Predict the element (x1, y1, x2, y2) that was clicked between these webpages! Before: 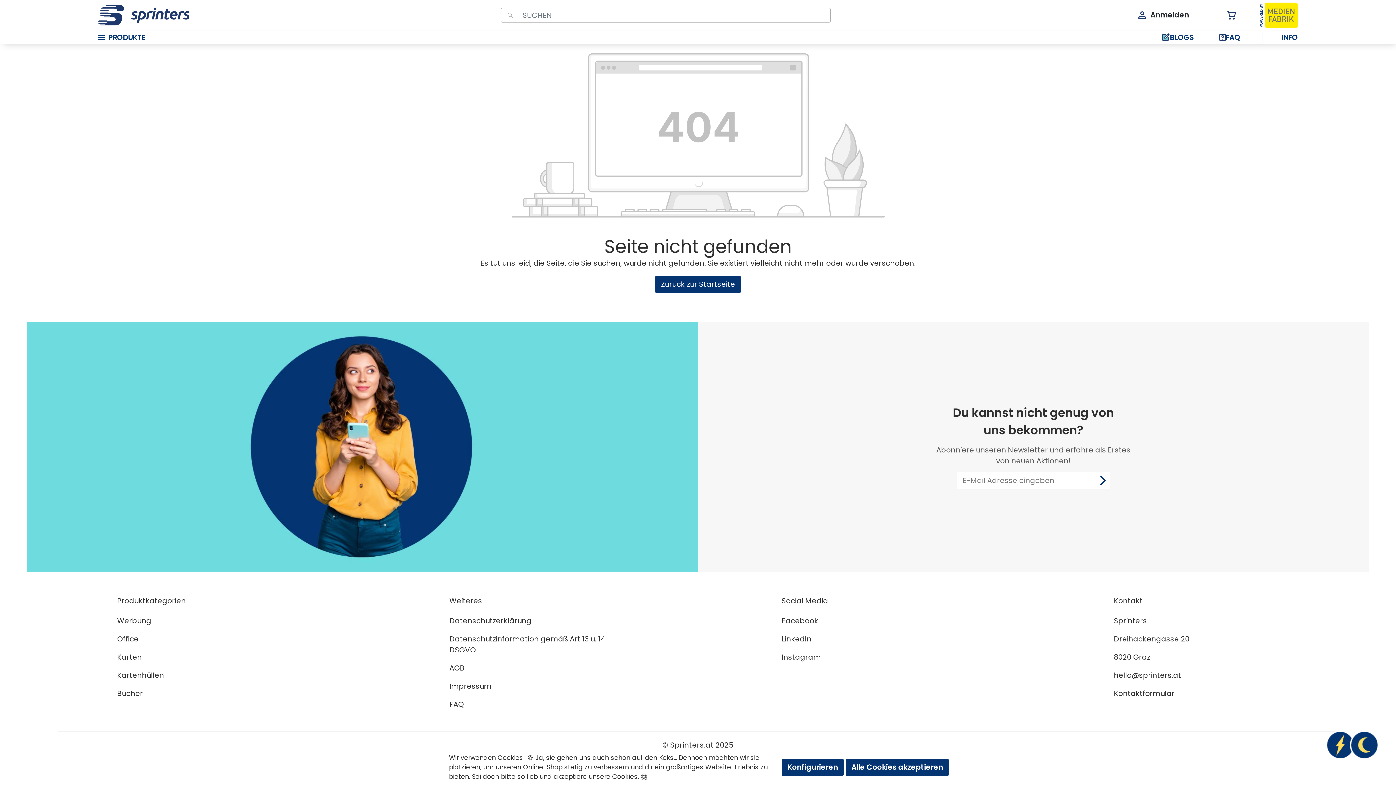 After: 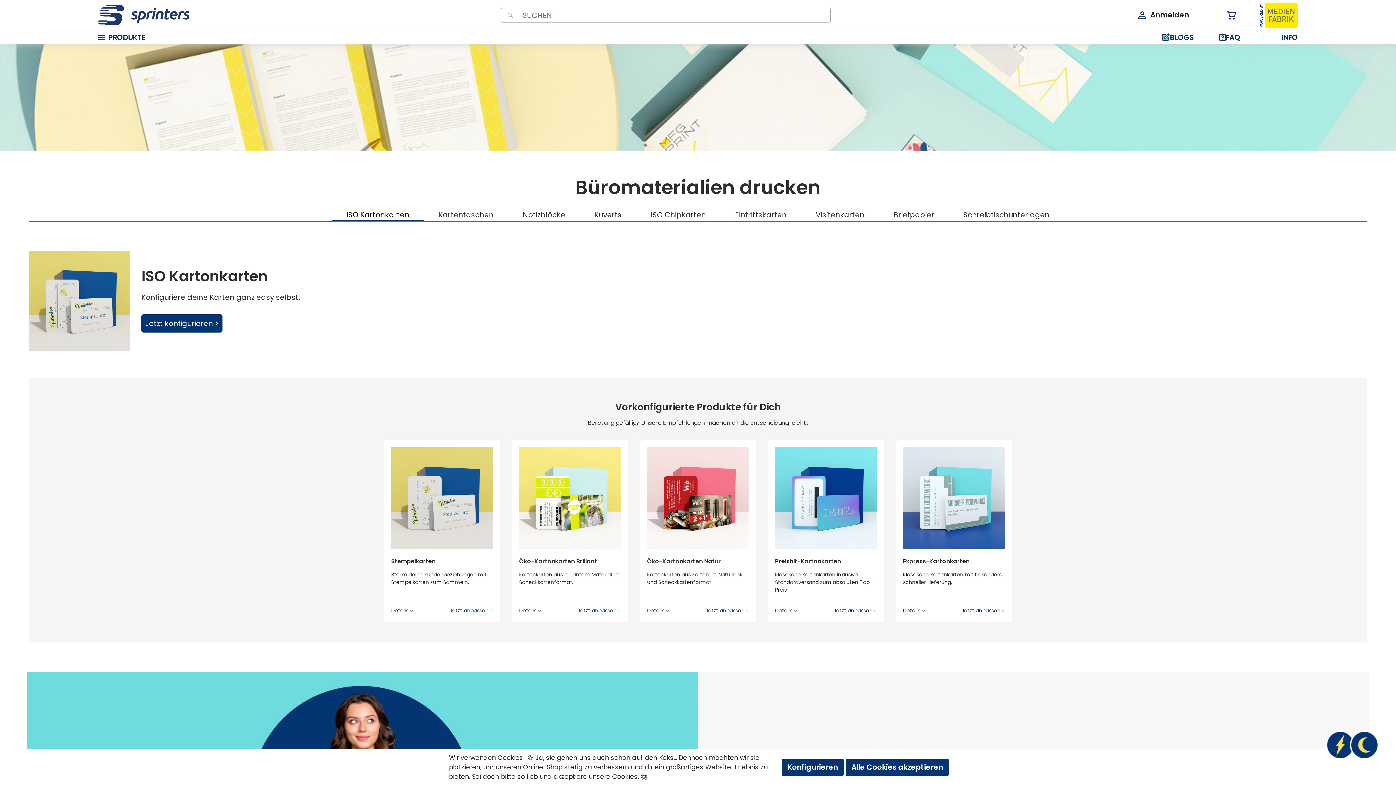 Action: label: Office bbox: (117, 634, 138, 644)